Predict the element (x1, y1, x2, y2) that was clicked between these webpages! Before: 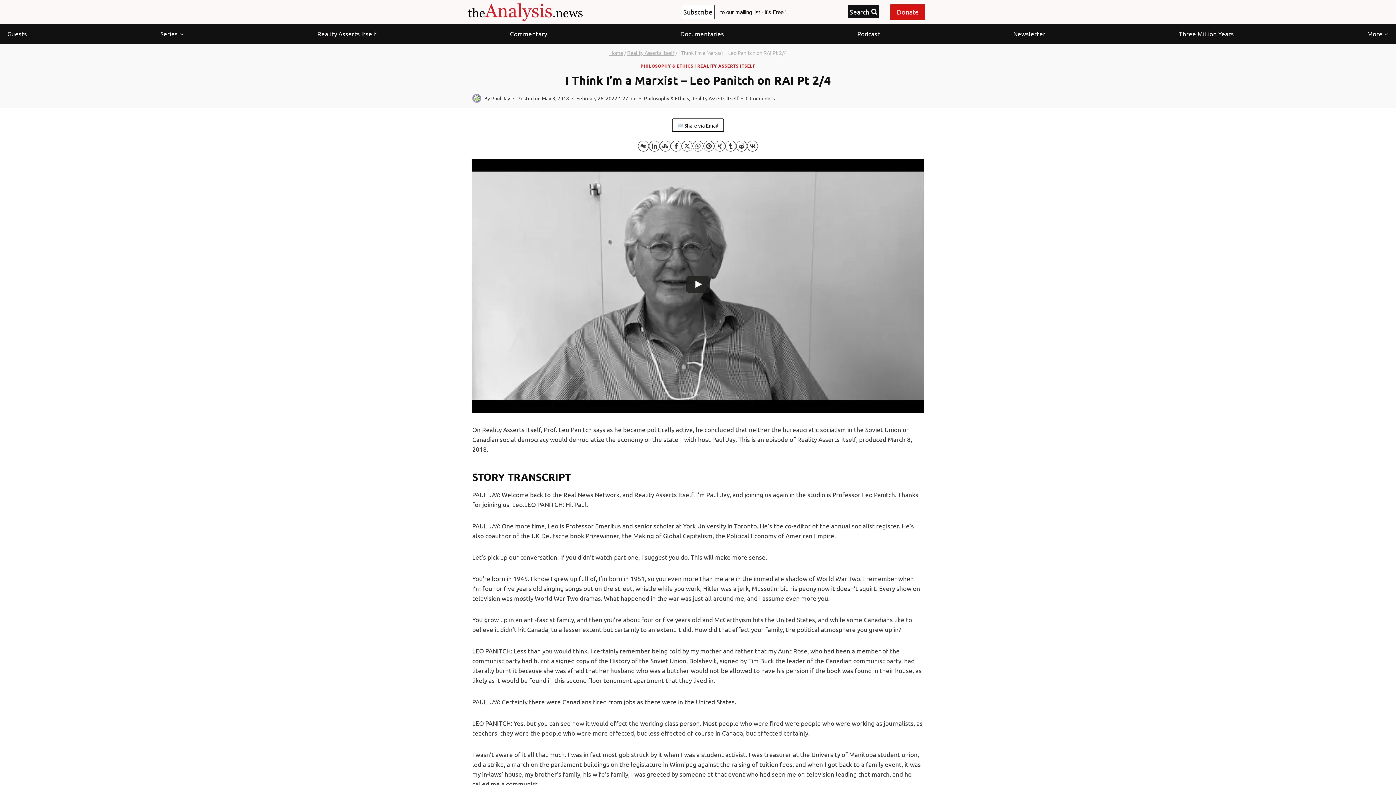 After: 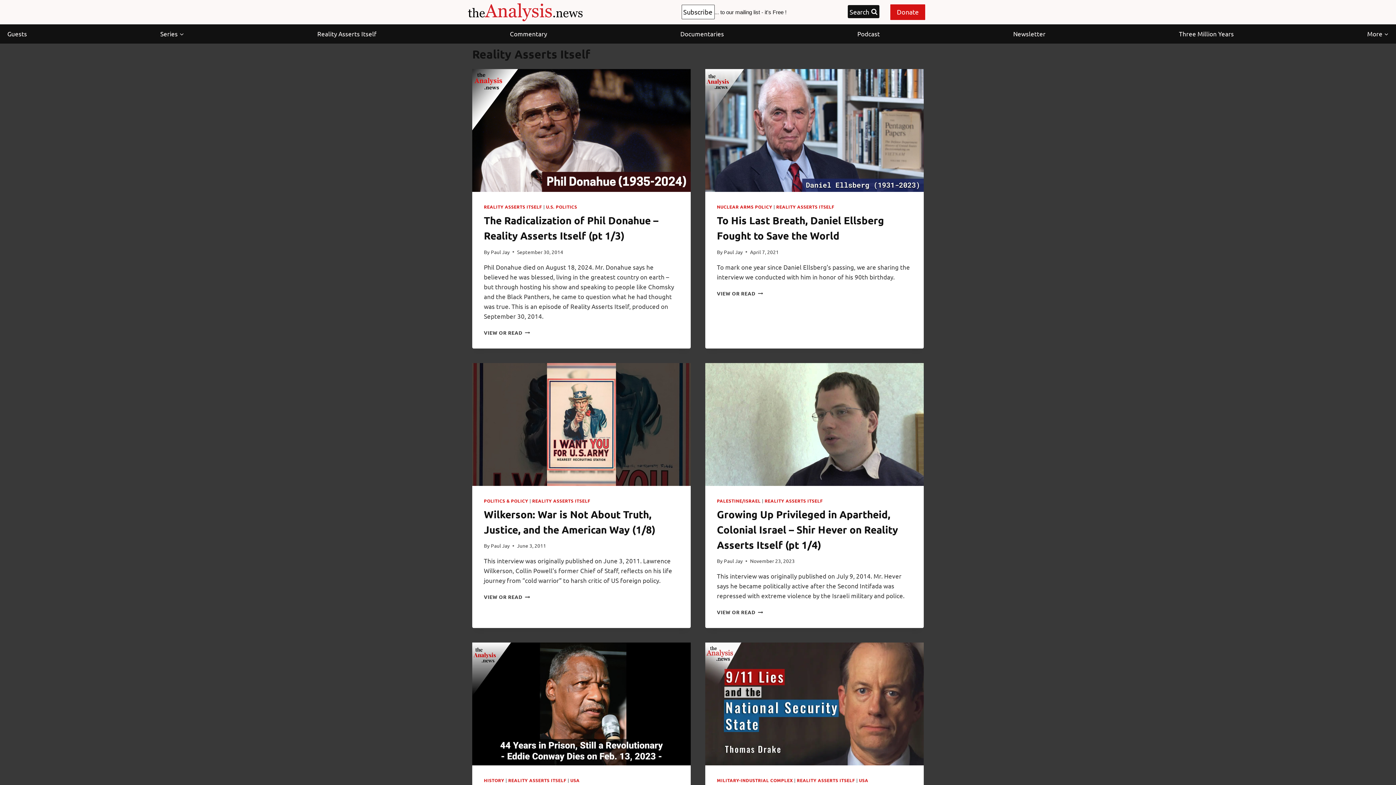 Action: label: Reality Asserts Itself bbox: (691, 95, 738, 101)